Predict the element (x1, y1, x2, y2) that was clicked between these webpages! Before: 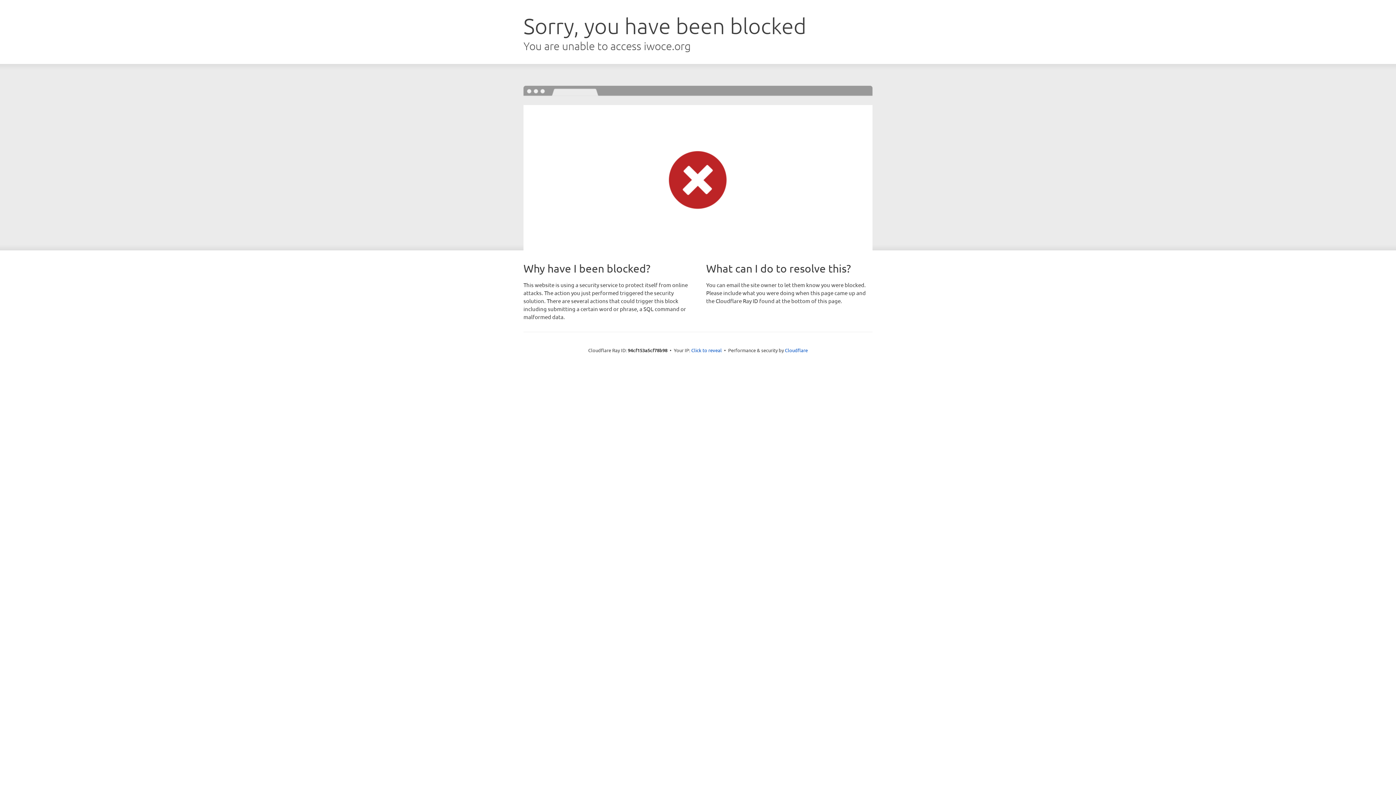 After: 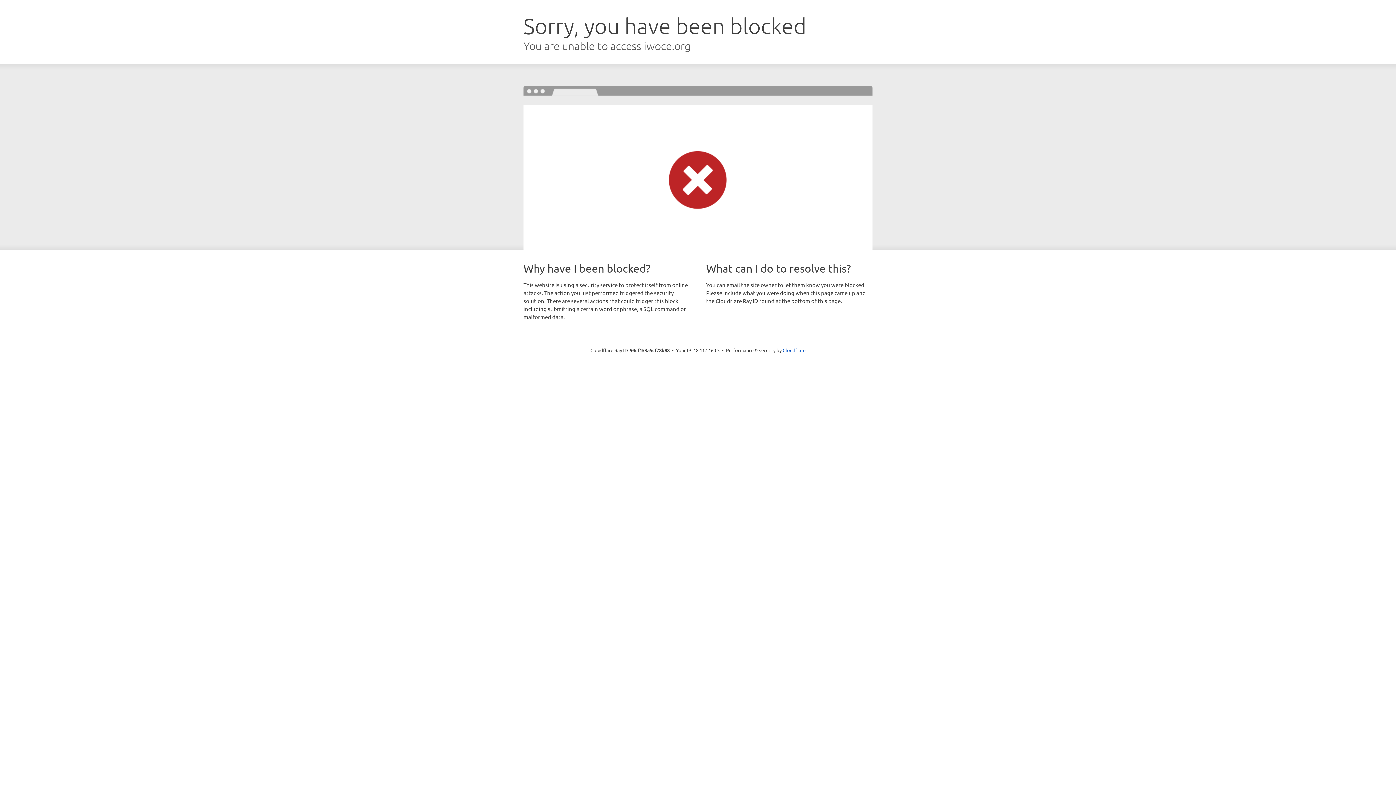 Action: label: Click to reveal bbox: (691, 346, 722, 353)